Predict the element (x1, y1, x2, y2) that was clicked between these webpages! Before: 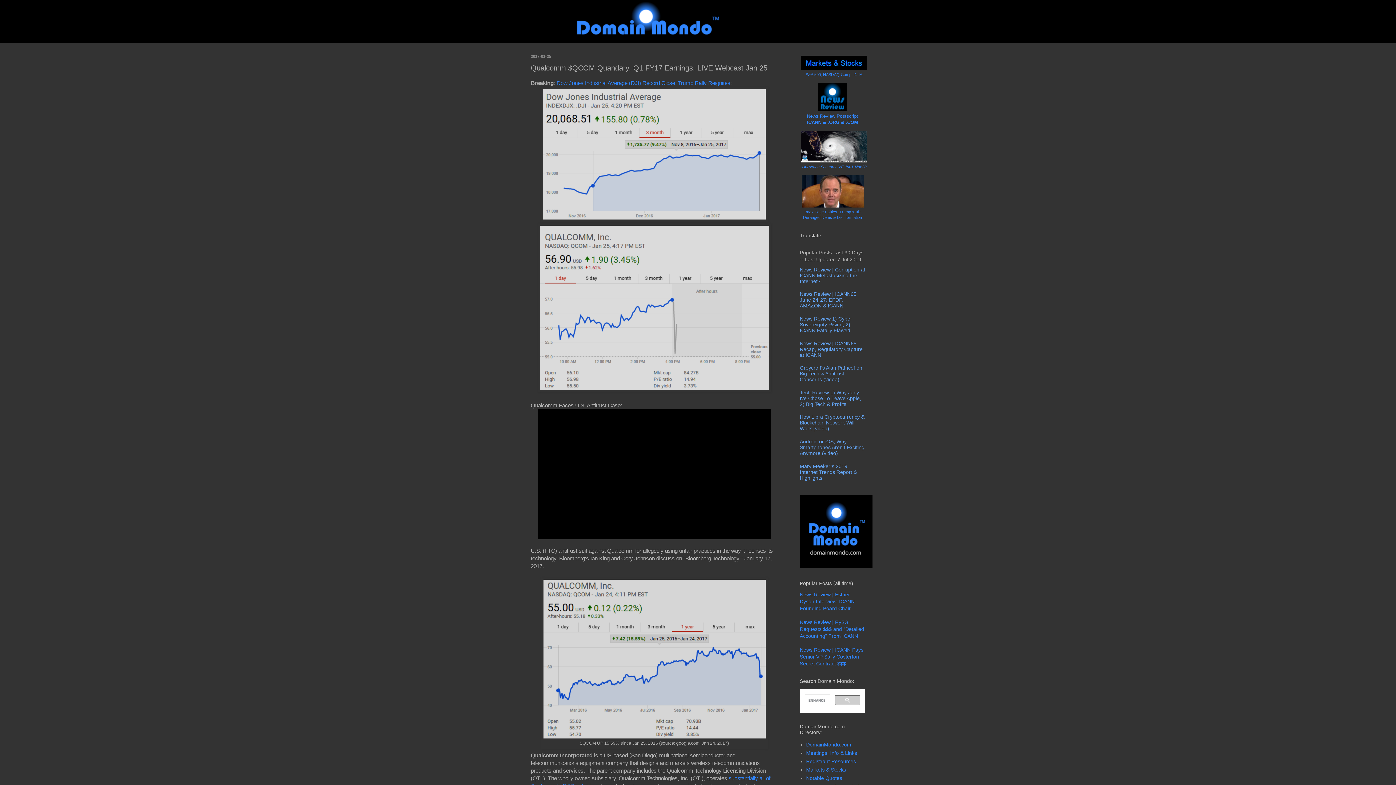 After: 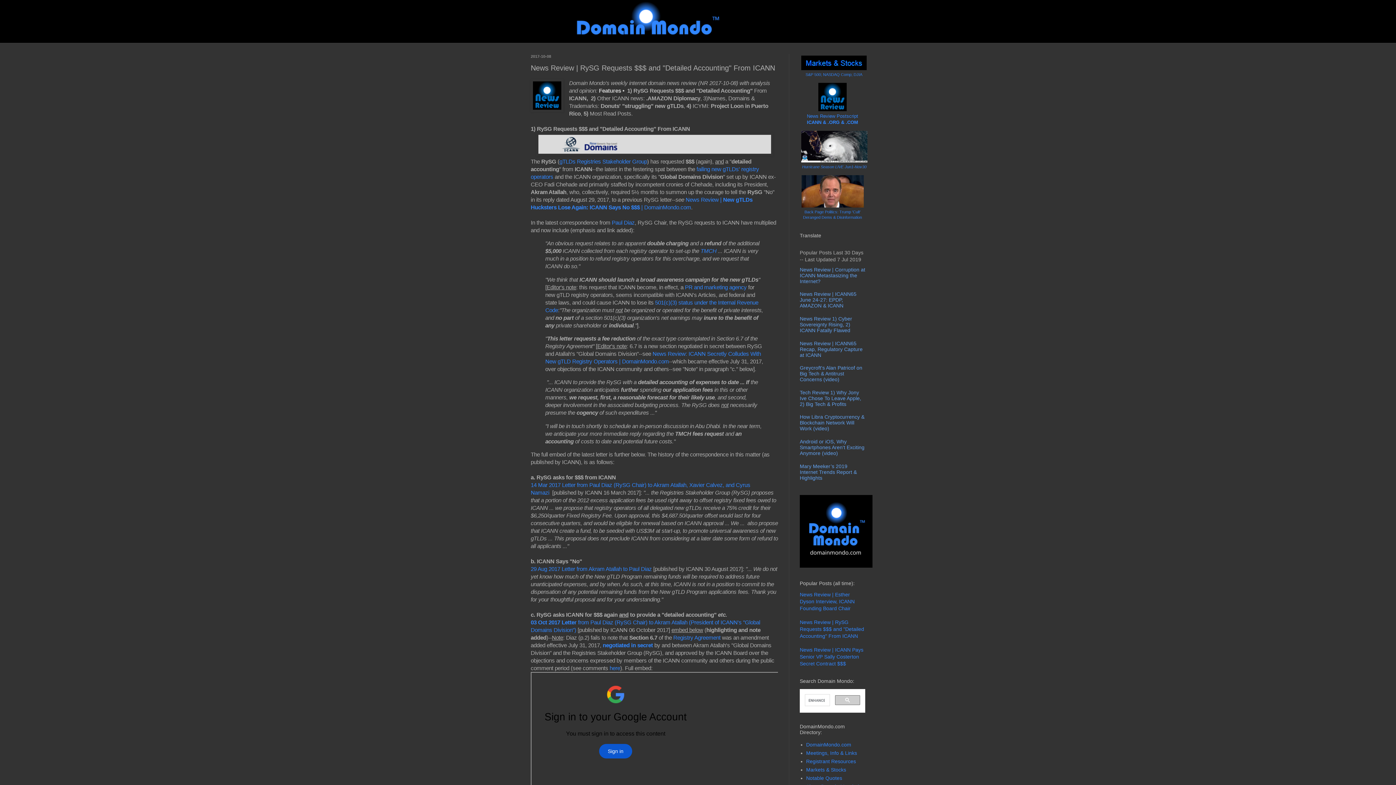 Action: label: News Review | RySG Requests $$$ and "Detailed Accounting" From ICANN bbox: (800, 619, 864, 639)